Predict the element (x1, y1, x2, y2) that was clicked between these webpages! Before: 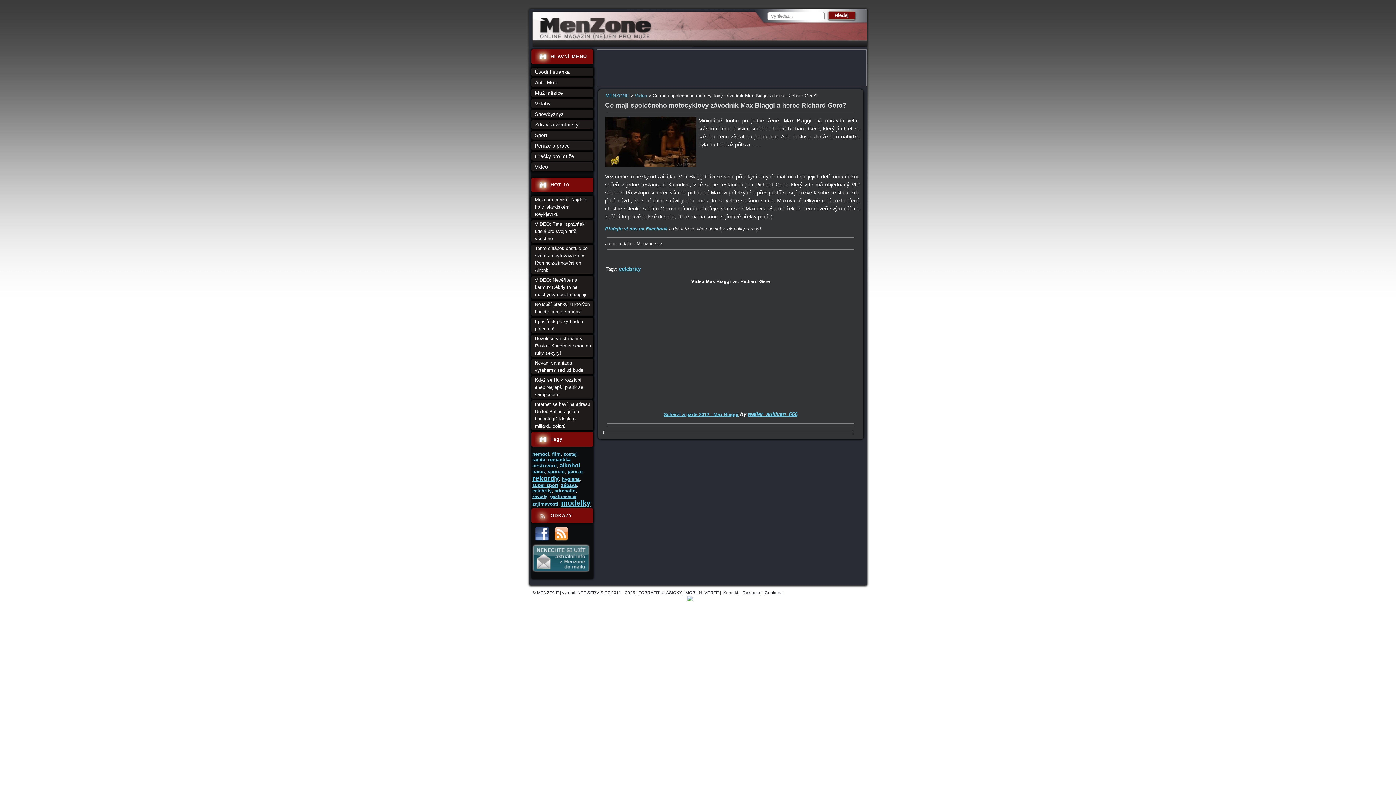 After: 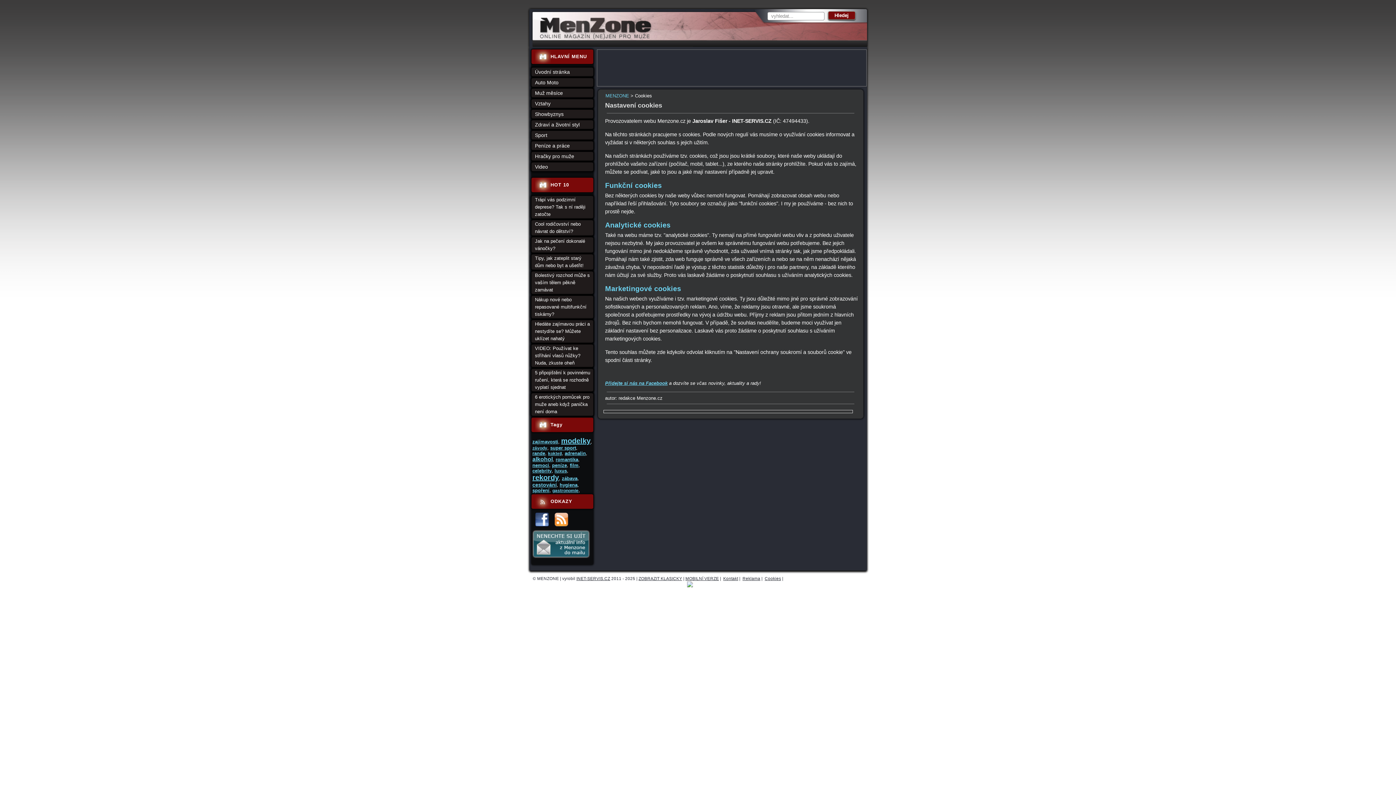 Action: label: Cookies bbox: (764, 590, 781, 595)